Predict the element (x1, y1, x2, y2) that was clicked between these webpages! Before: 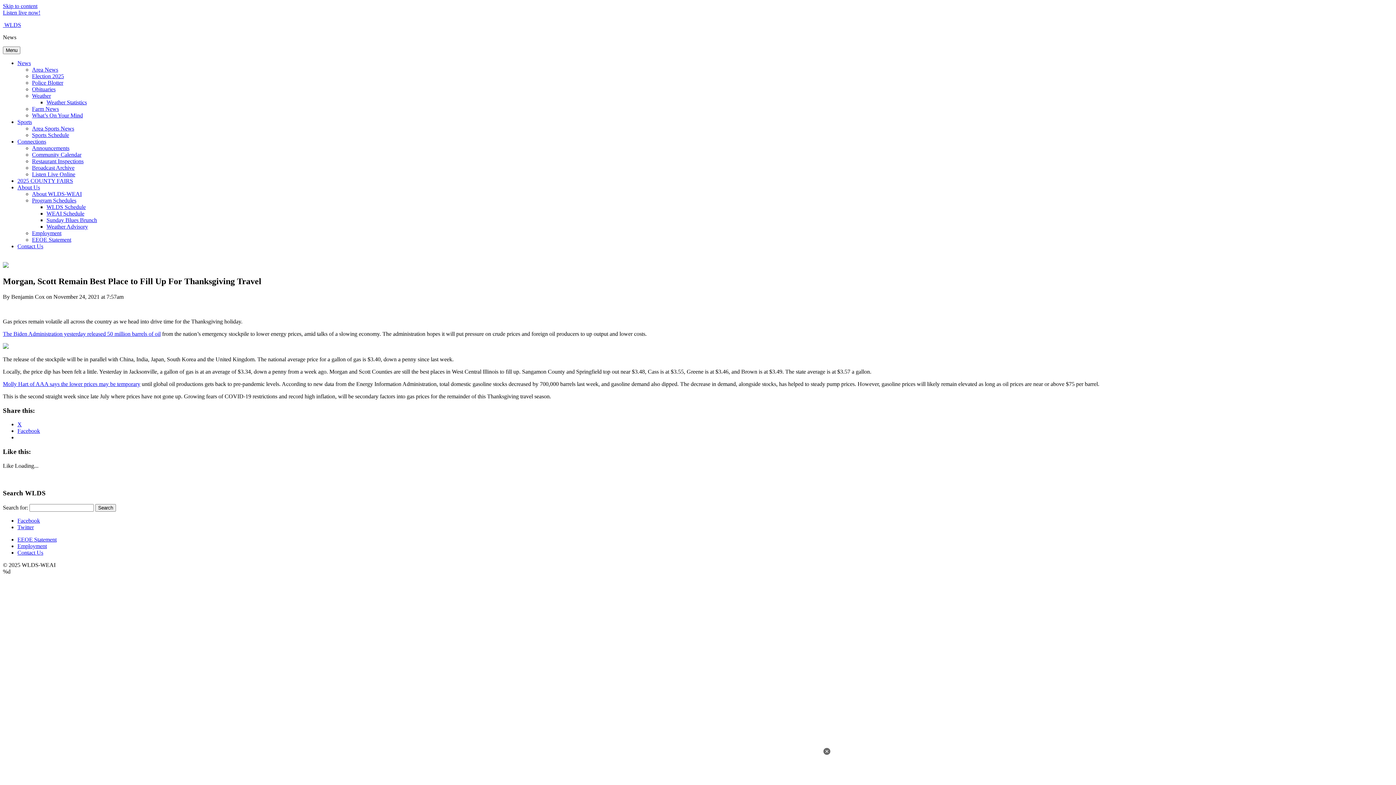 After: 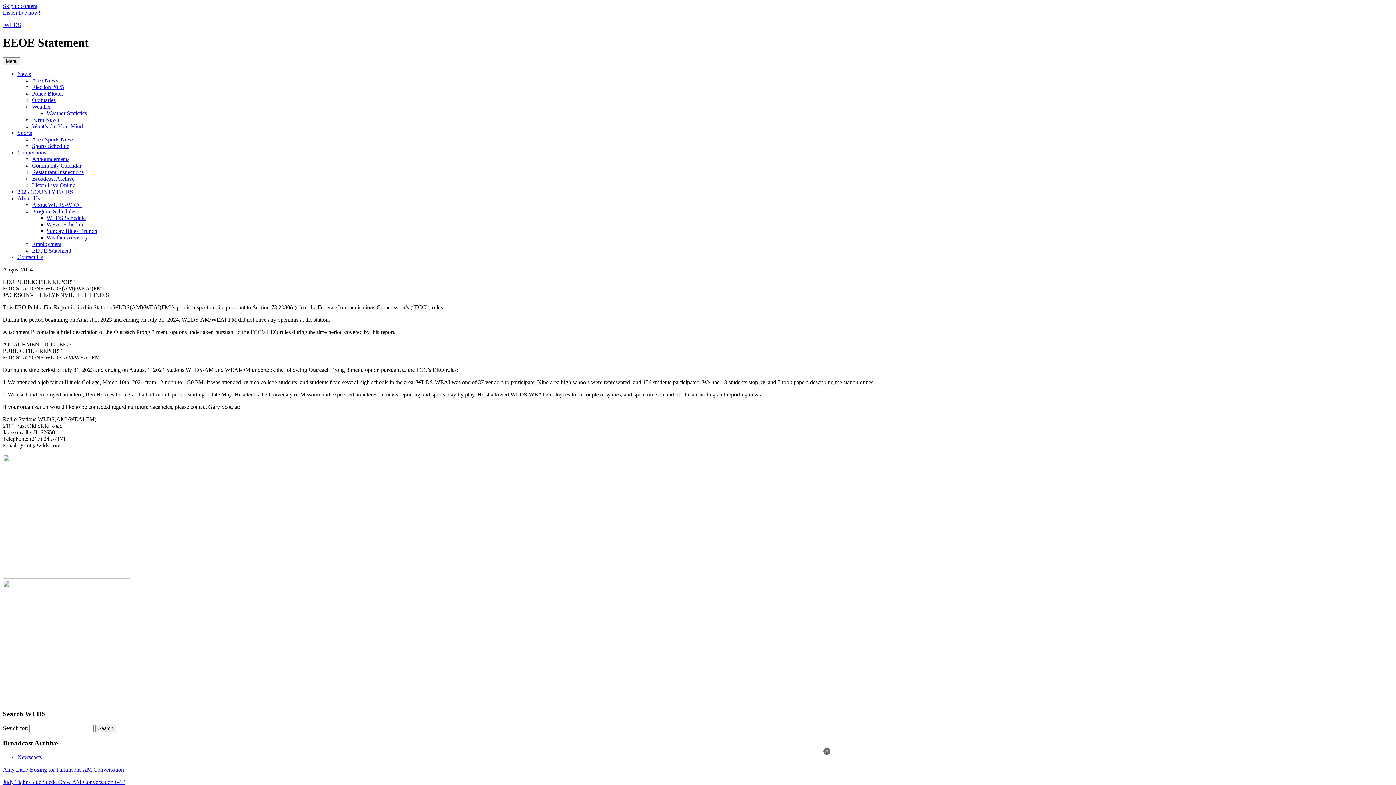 Action: label: EEOE Statement bbox: (32, 236, 71, 242)